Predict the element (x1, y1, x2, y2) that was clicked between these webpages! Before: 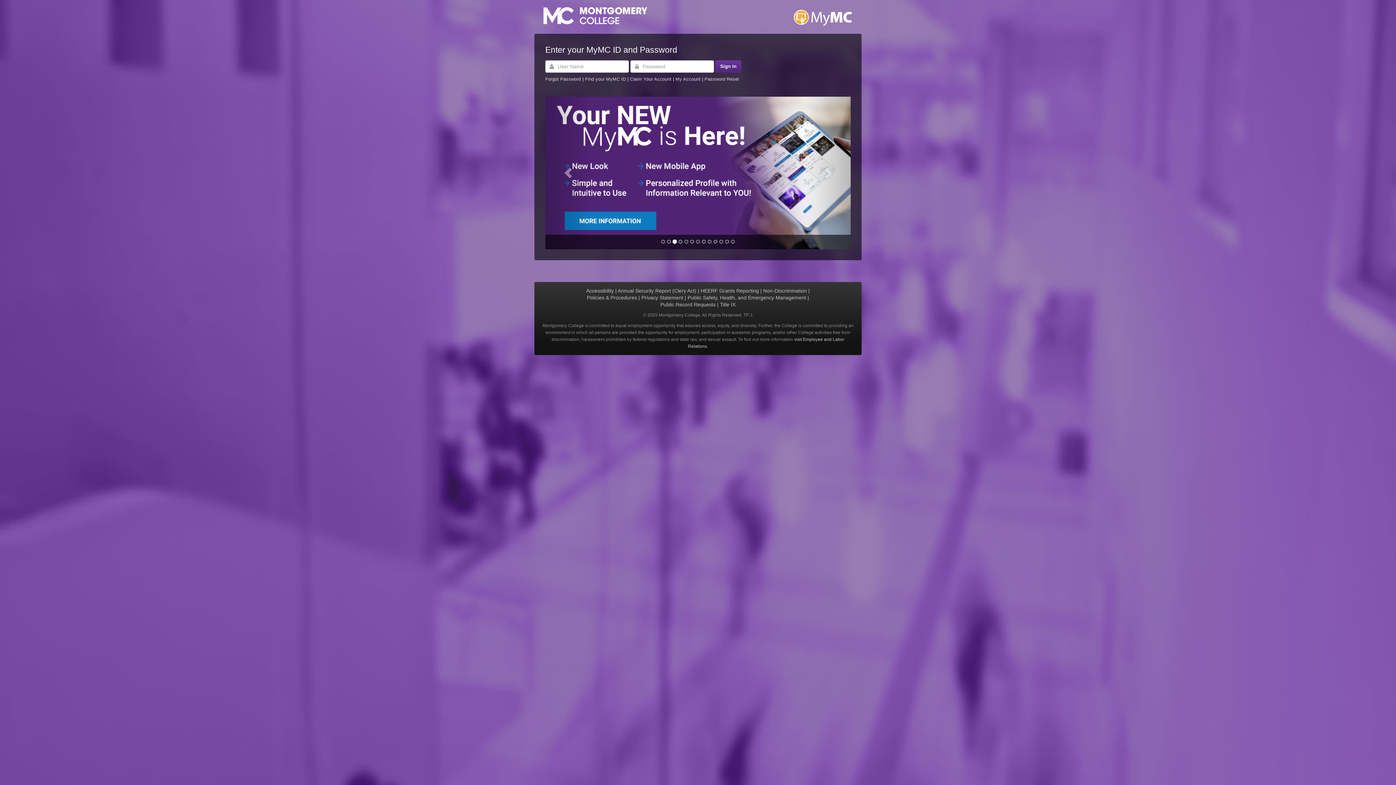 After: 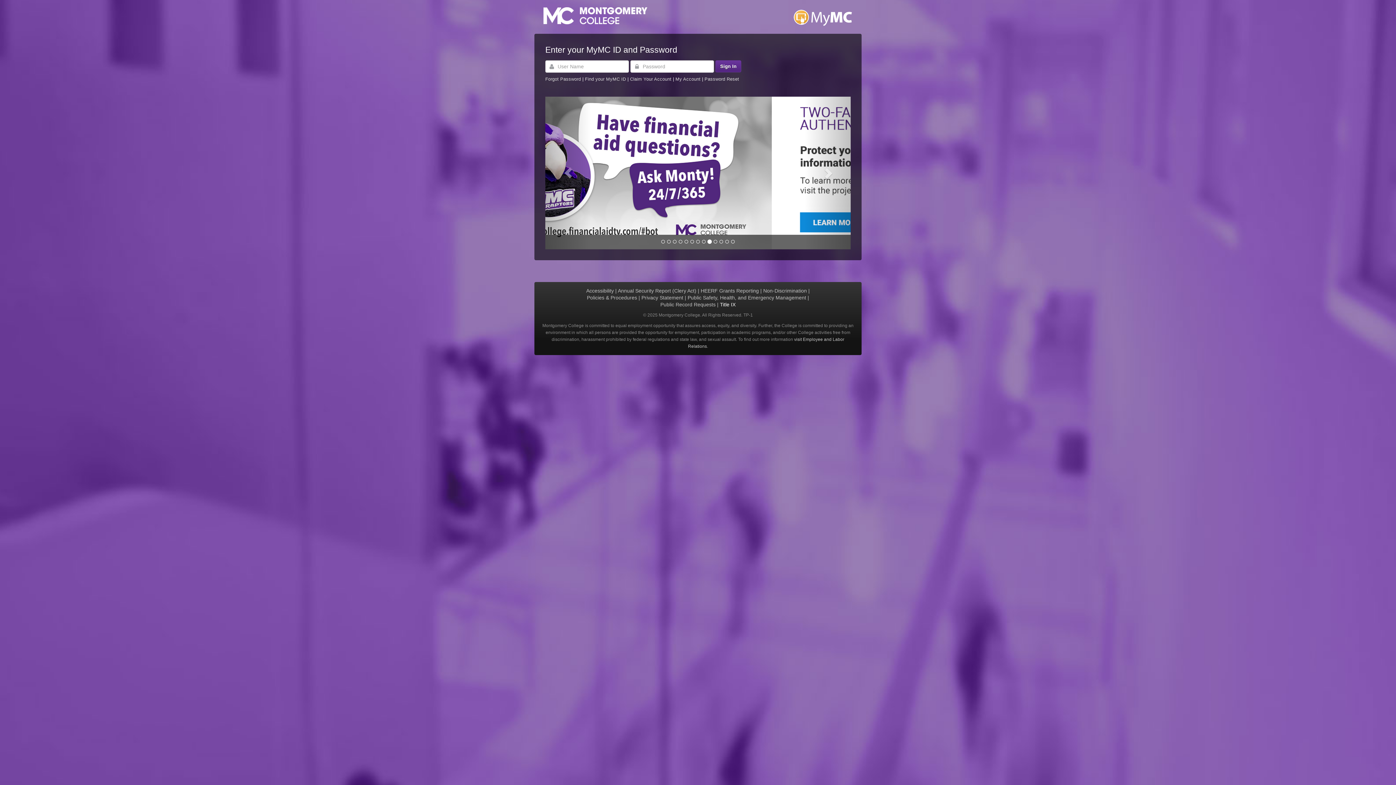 Action: bbox: (720, 301, 735, 307) label: Title IX